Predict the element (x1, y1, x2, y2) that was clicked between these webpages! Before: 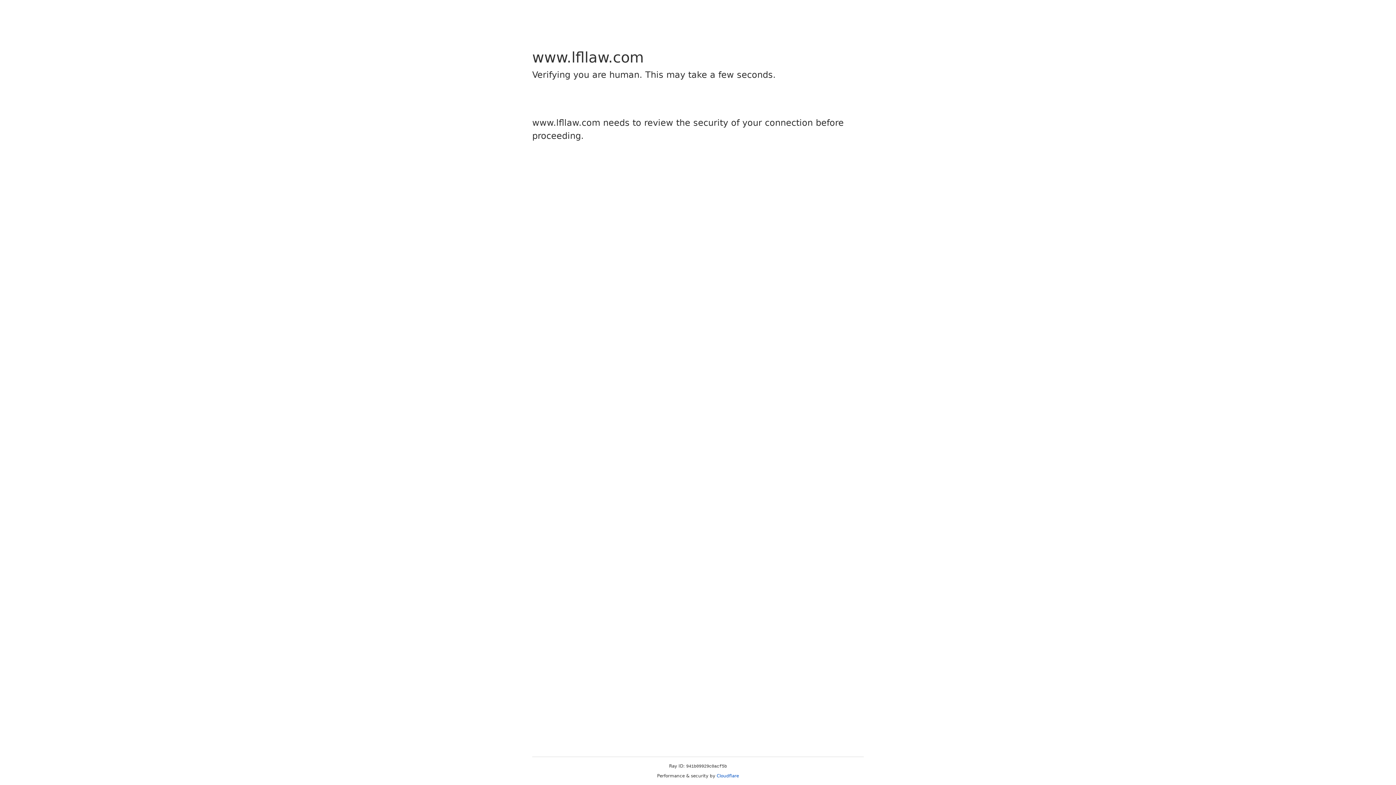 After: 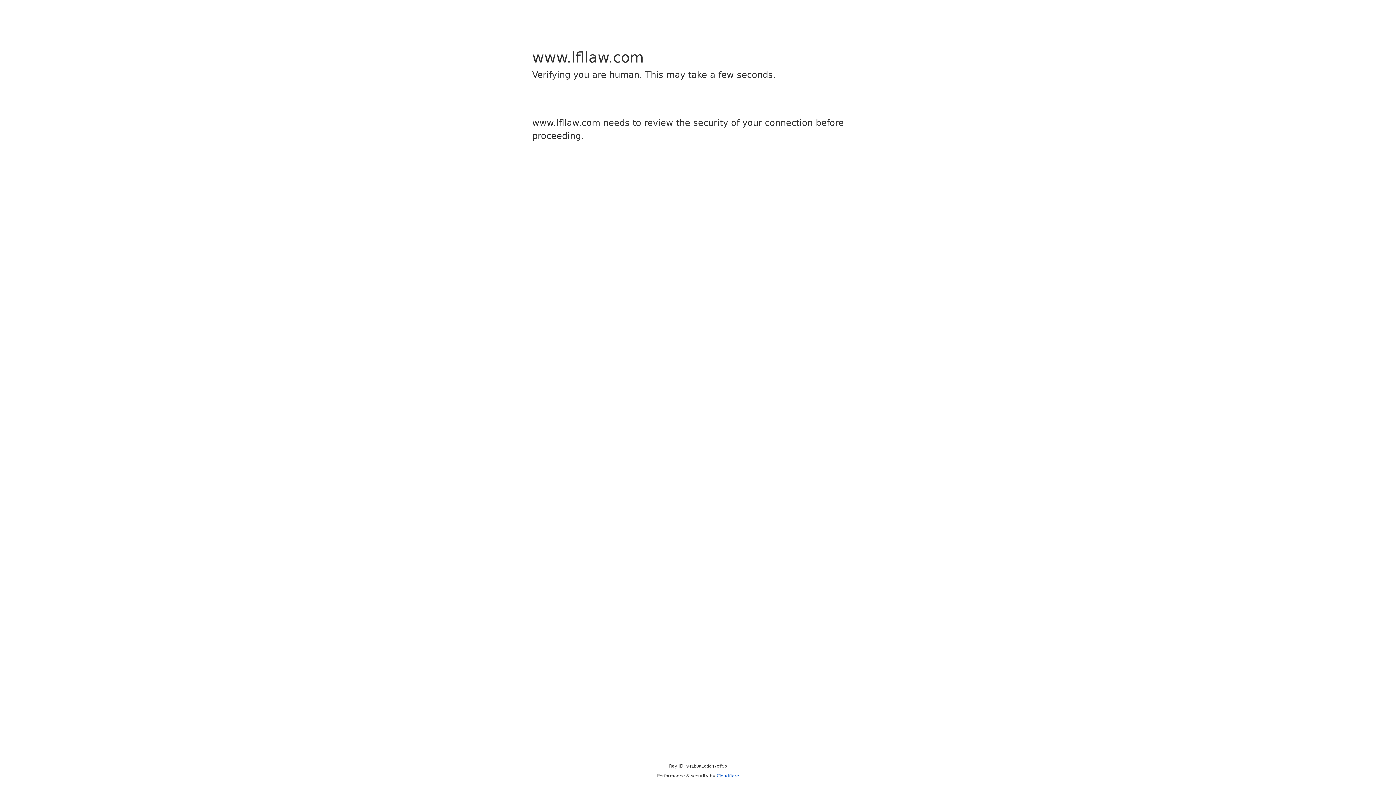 Action: bbox: (716, 773, 739, 778) label: Cloudflare